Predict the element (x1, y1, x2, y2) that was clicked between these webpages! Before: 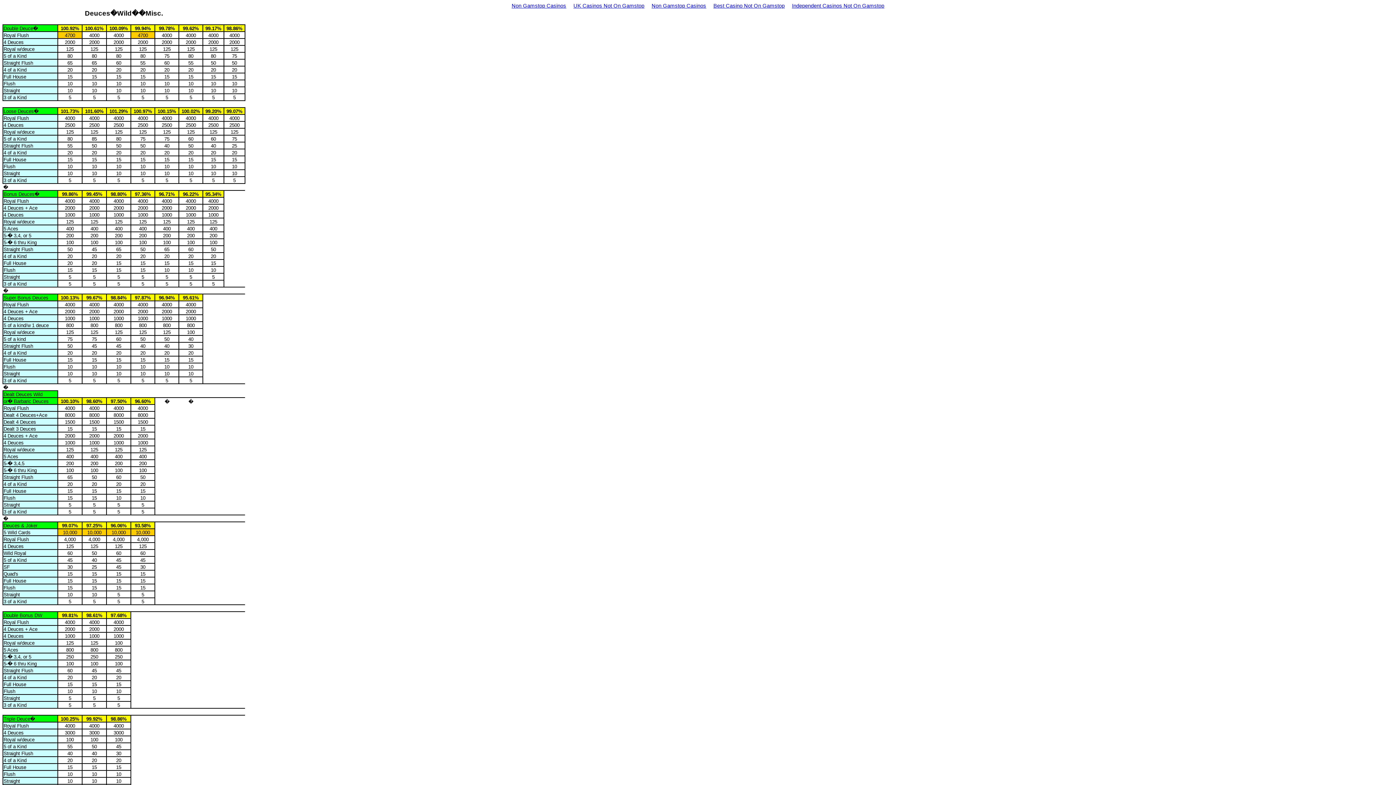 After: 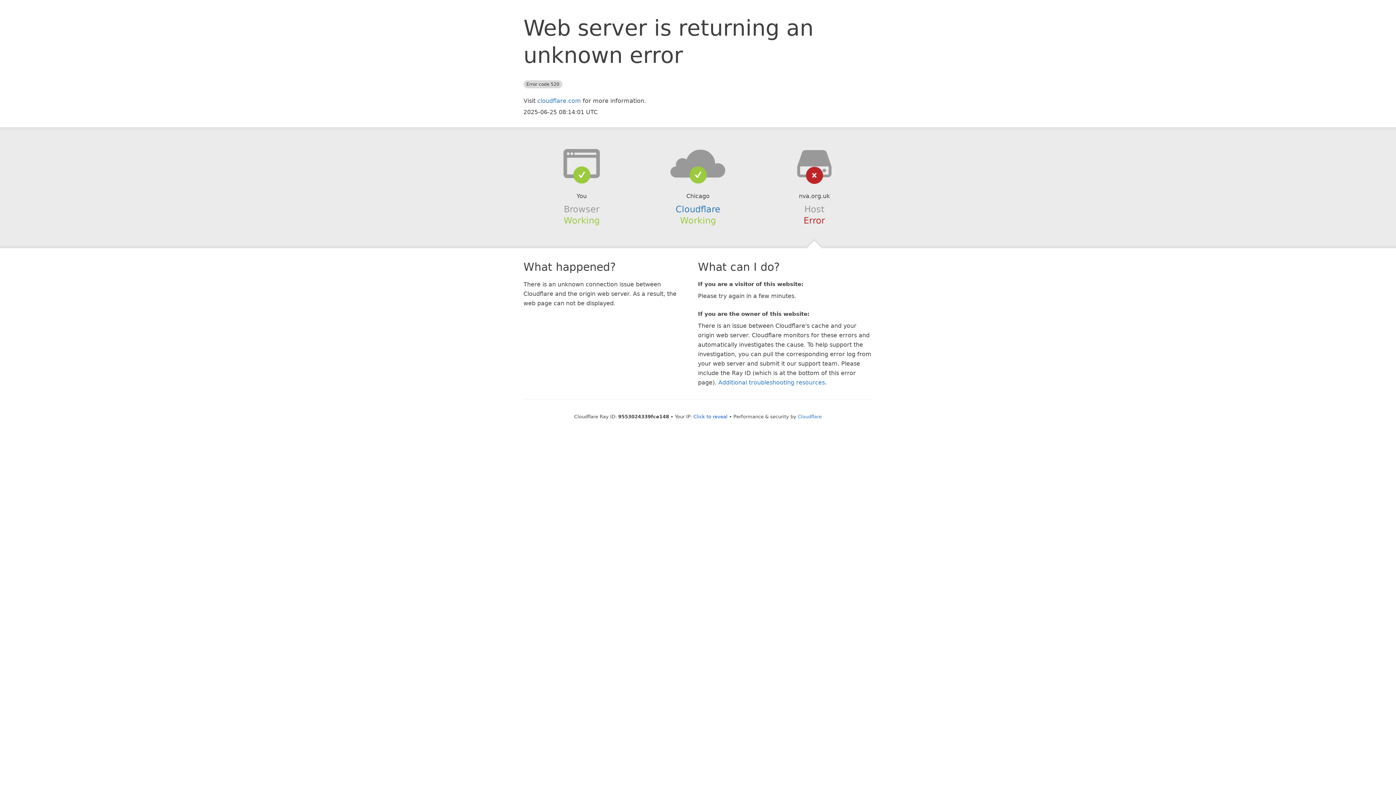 Action: bbox: (570, 1, 648, 10) label: UK Casinos Not On Gamstop